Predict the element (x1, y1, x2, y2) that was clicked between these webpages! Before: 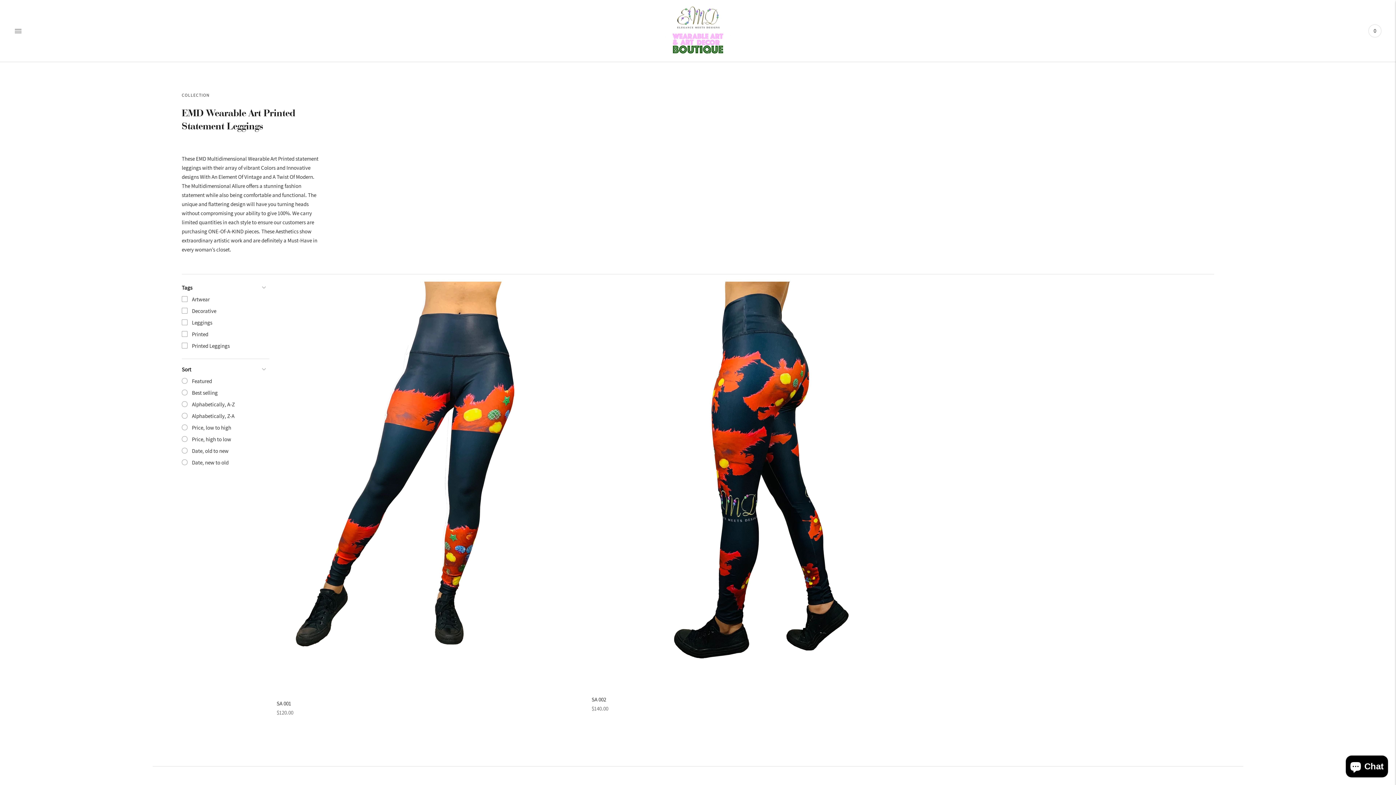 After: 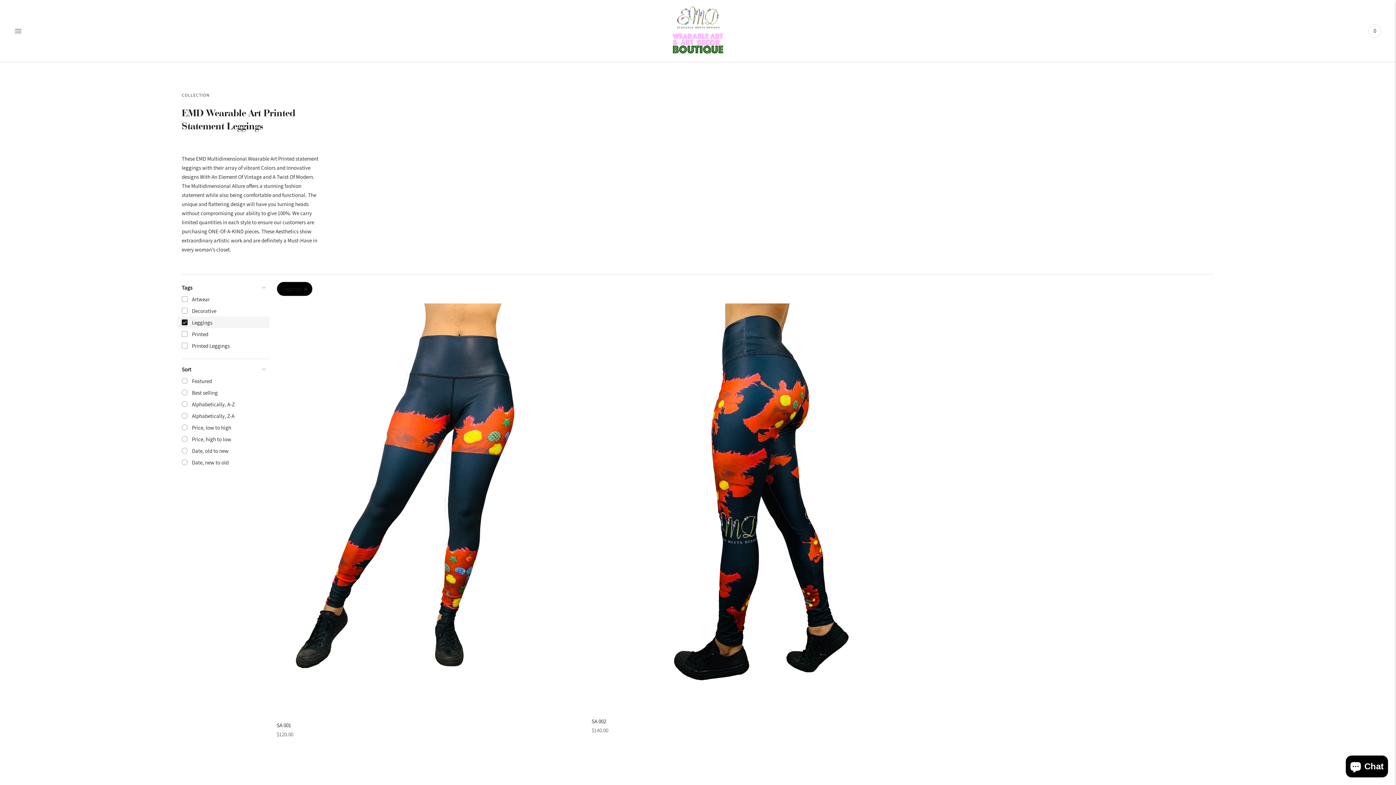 Action: label: Leggings bbox: (177, 316, 269, 328)